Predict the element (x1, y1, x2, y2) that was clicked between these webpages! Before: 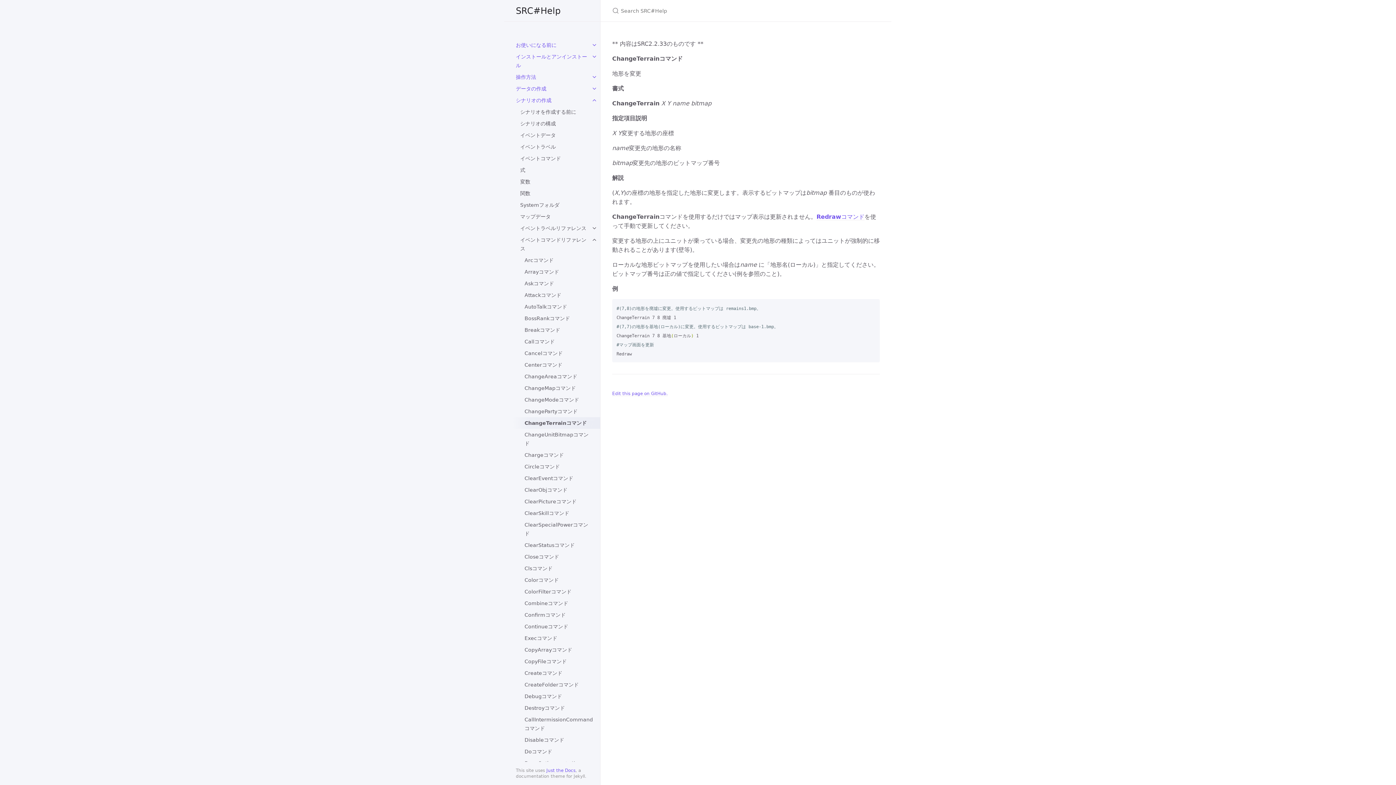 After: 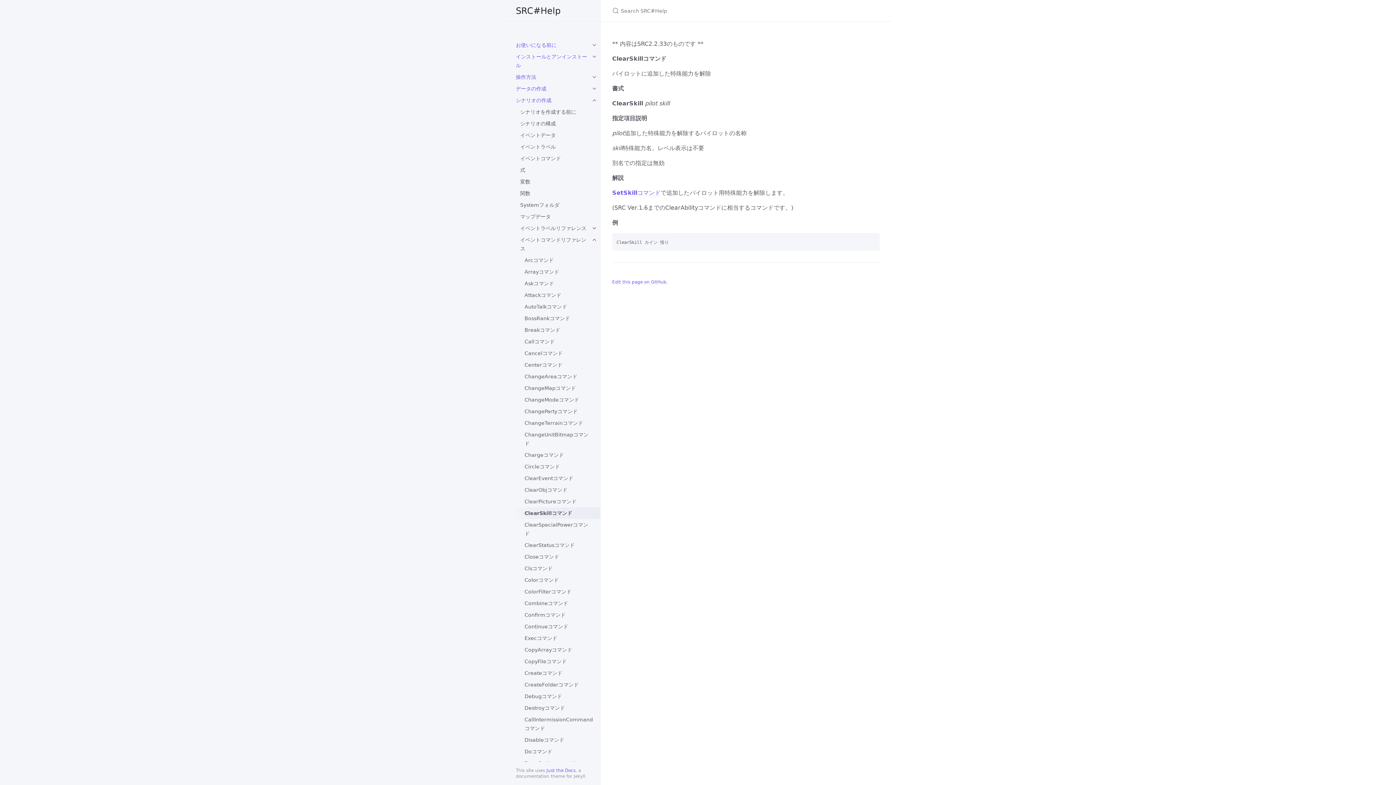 Action: bbox: (513, 507, 600, 519) label: ClearSkillコマンド